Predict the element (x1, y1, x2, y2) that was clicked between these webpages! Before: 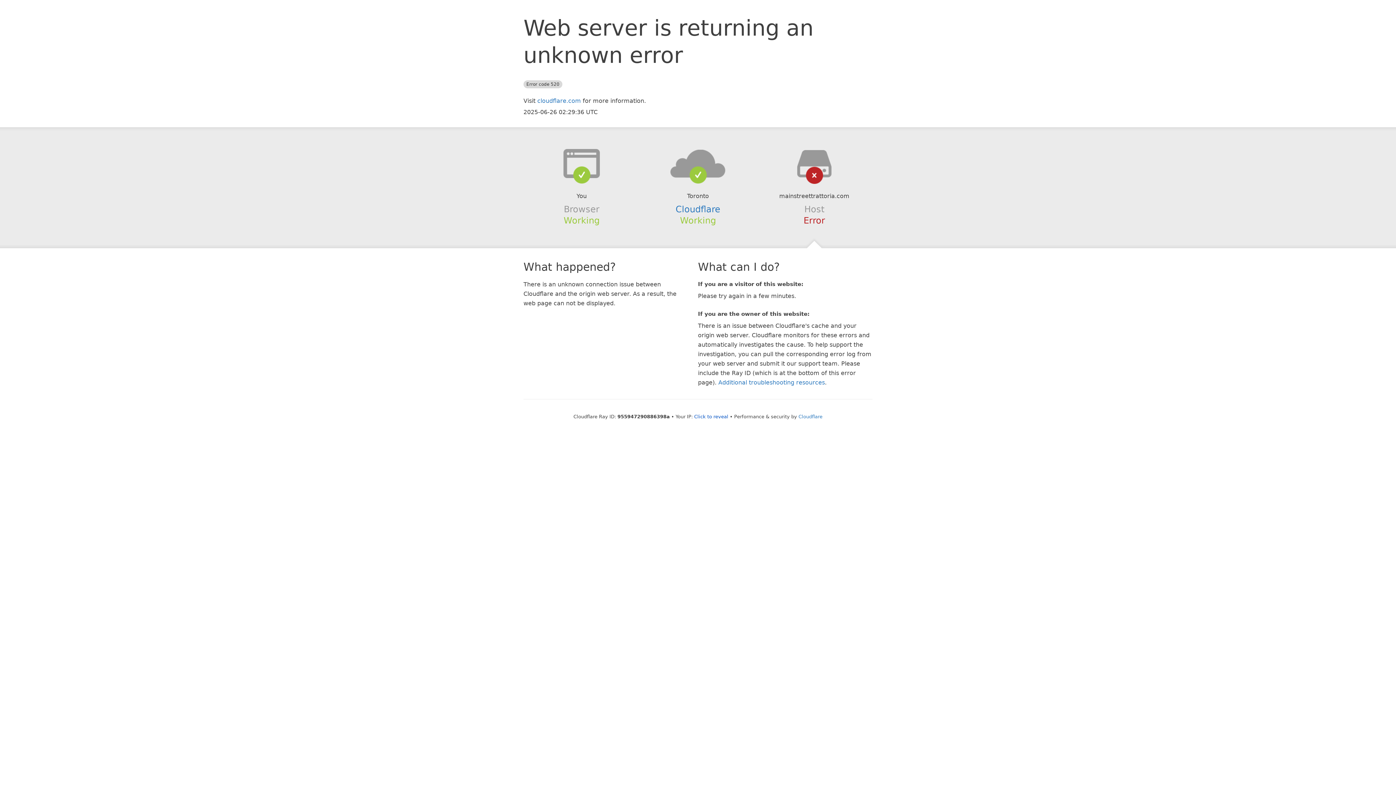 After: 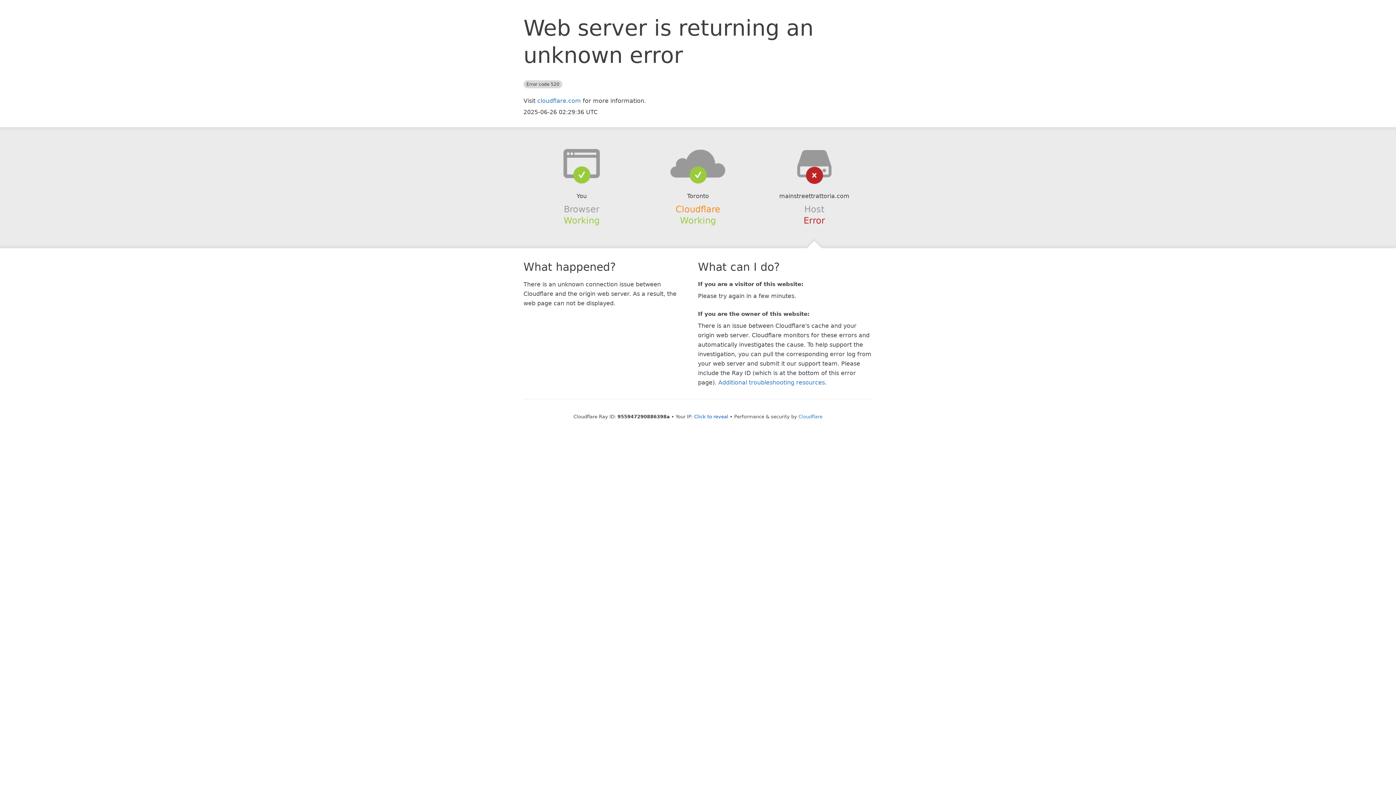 Action: bbox: (675, 204, 720, 214) label: Cloudflare